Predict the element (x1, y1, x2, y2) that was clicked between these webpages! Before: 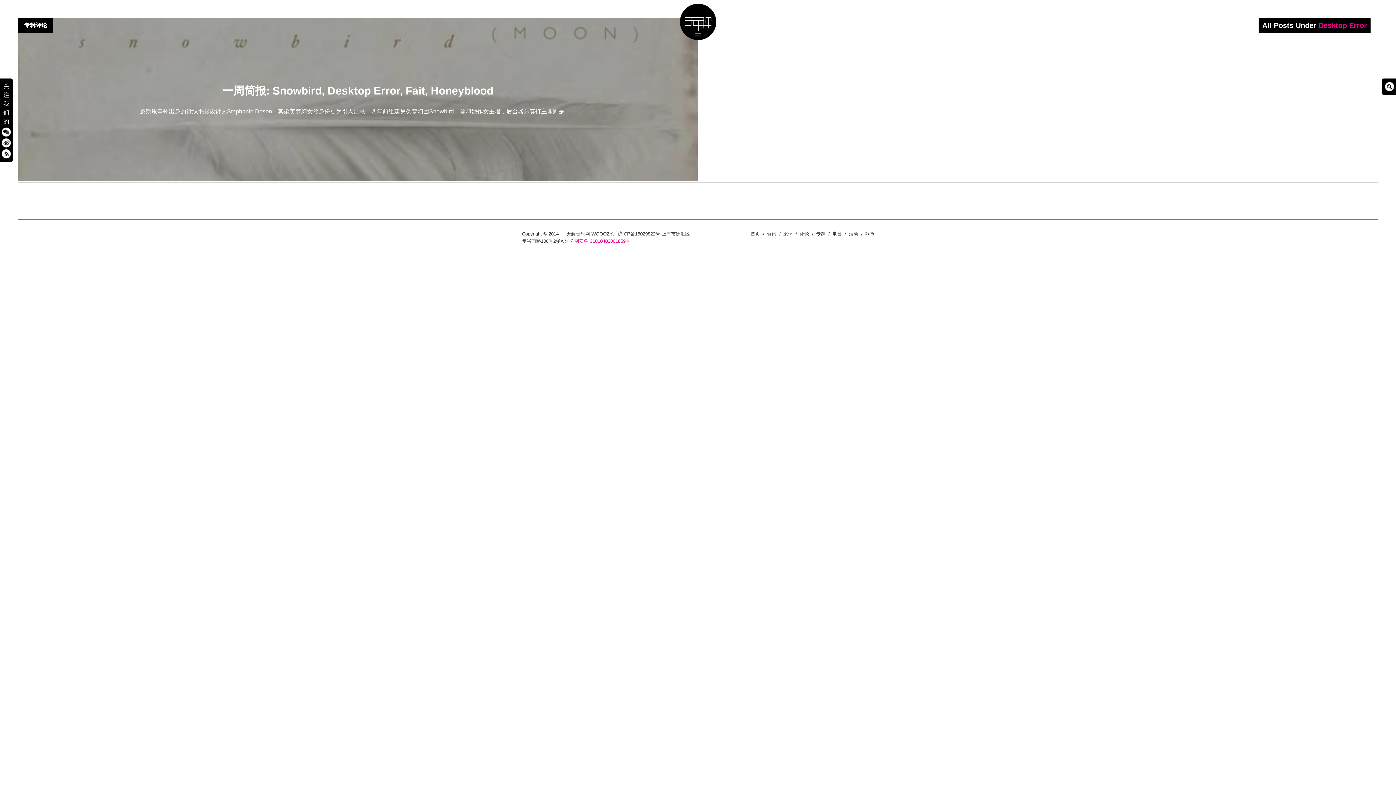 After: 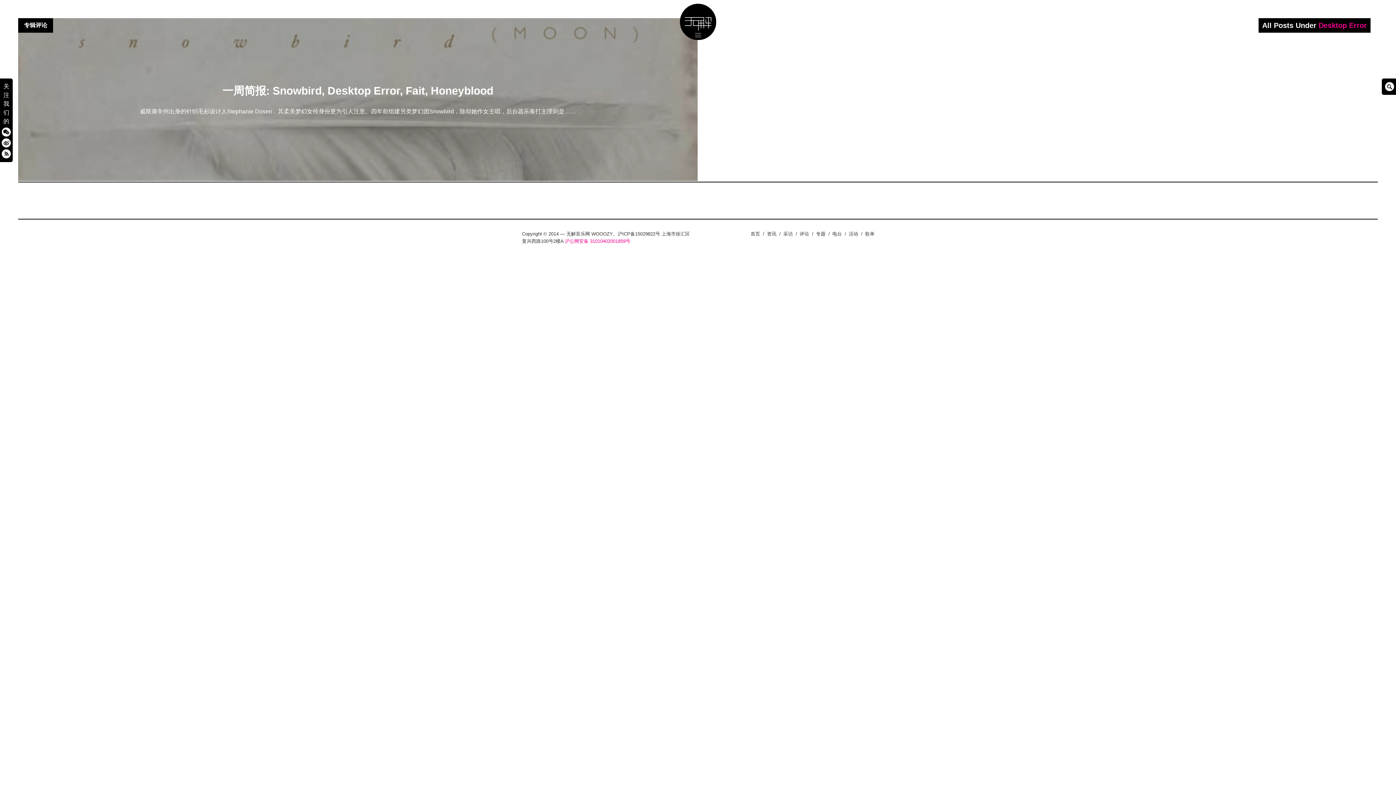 Action: bbox: (1, 140, 10, 146)